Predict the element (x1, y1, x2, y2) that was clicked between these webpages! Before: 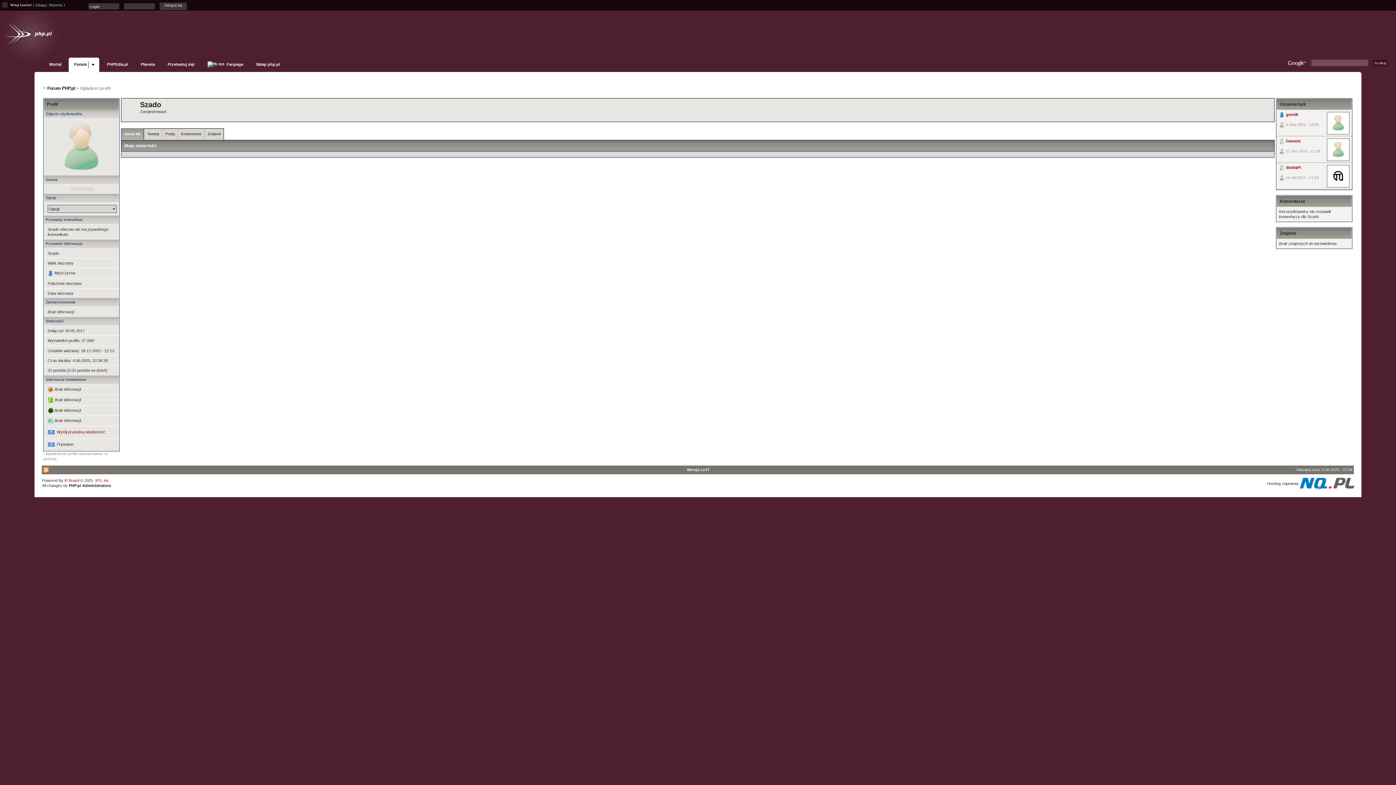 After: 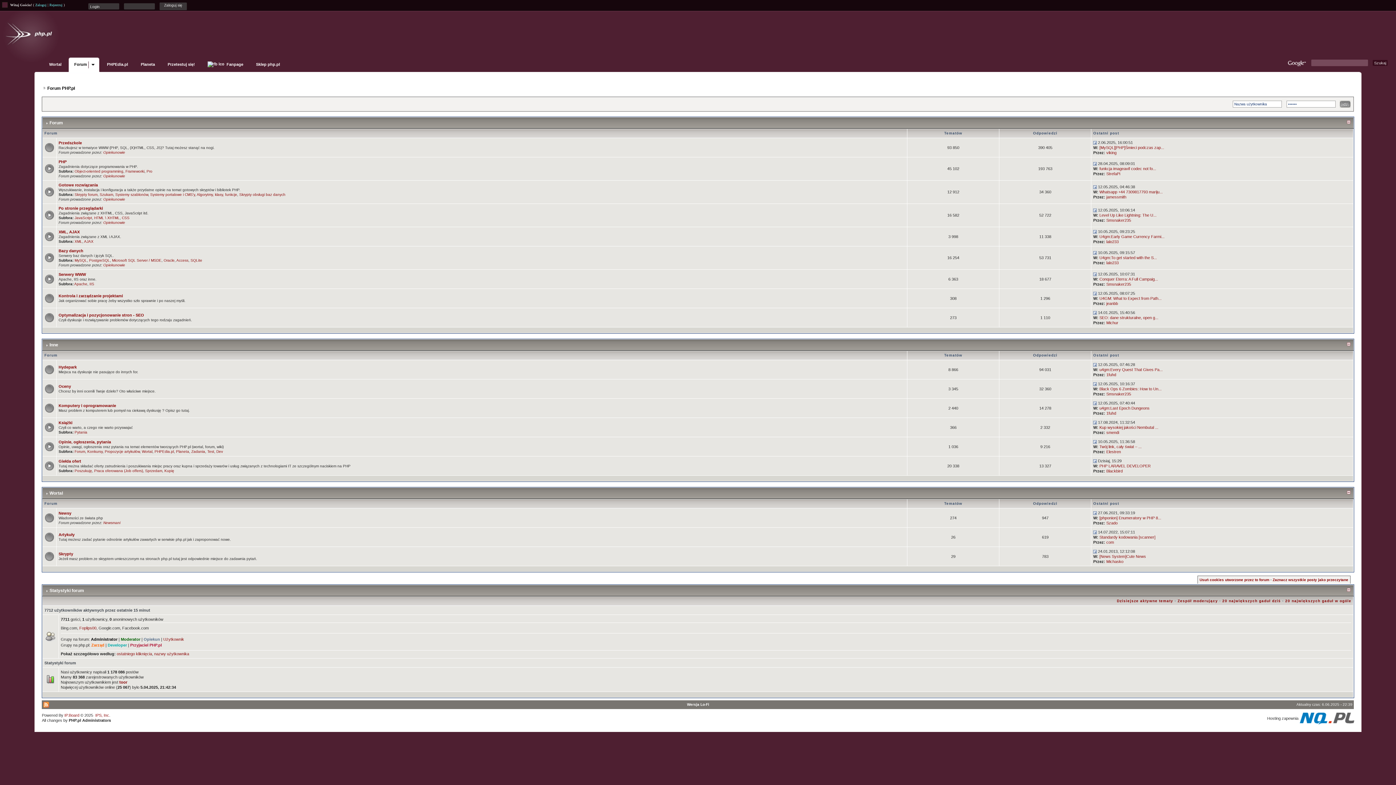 Action: label: Forum bbox: (68, 57, 99, 72)